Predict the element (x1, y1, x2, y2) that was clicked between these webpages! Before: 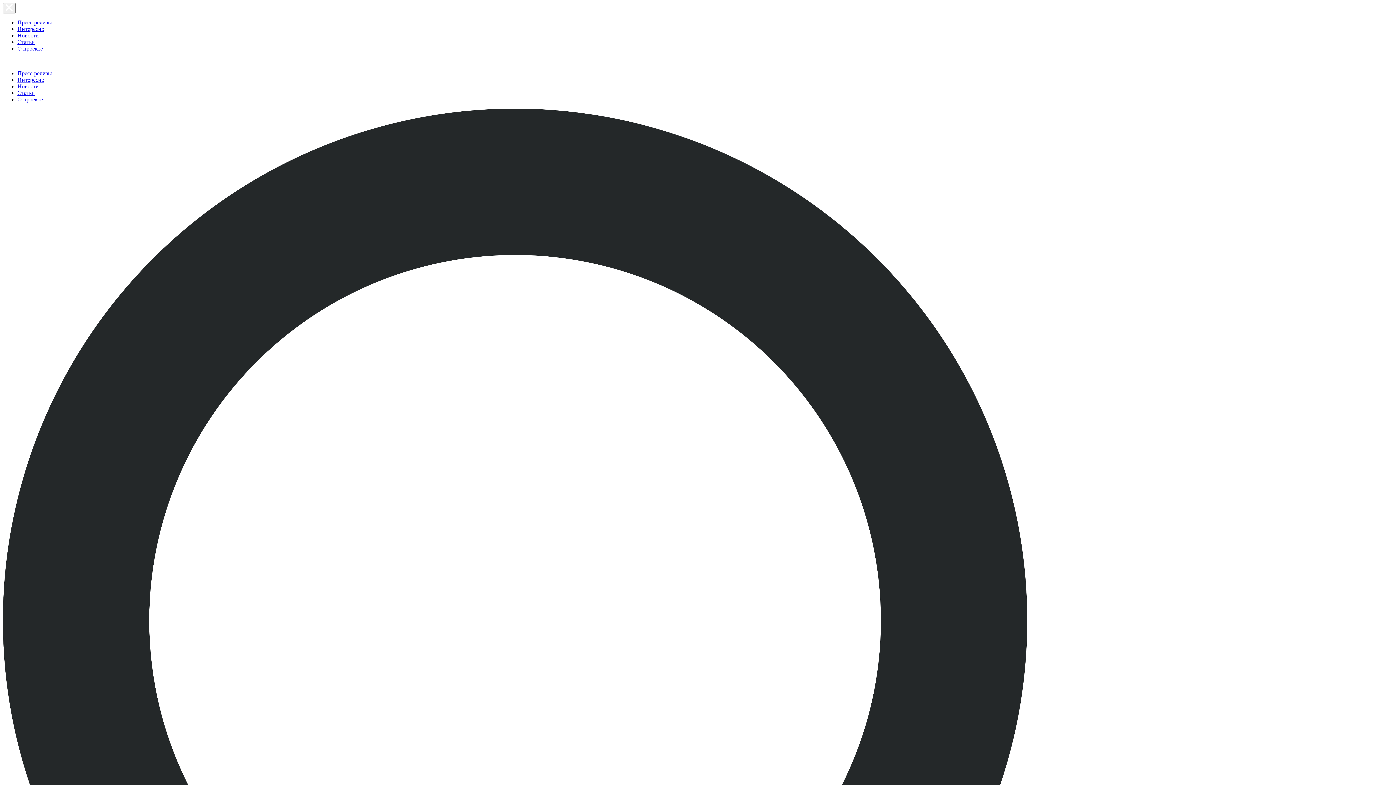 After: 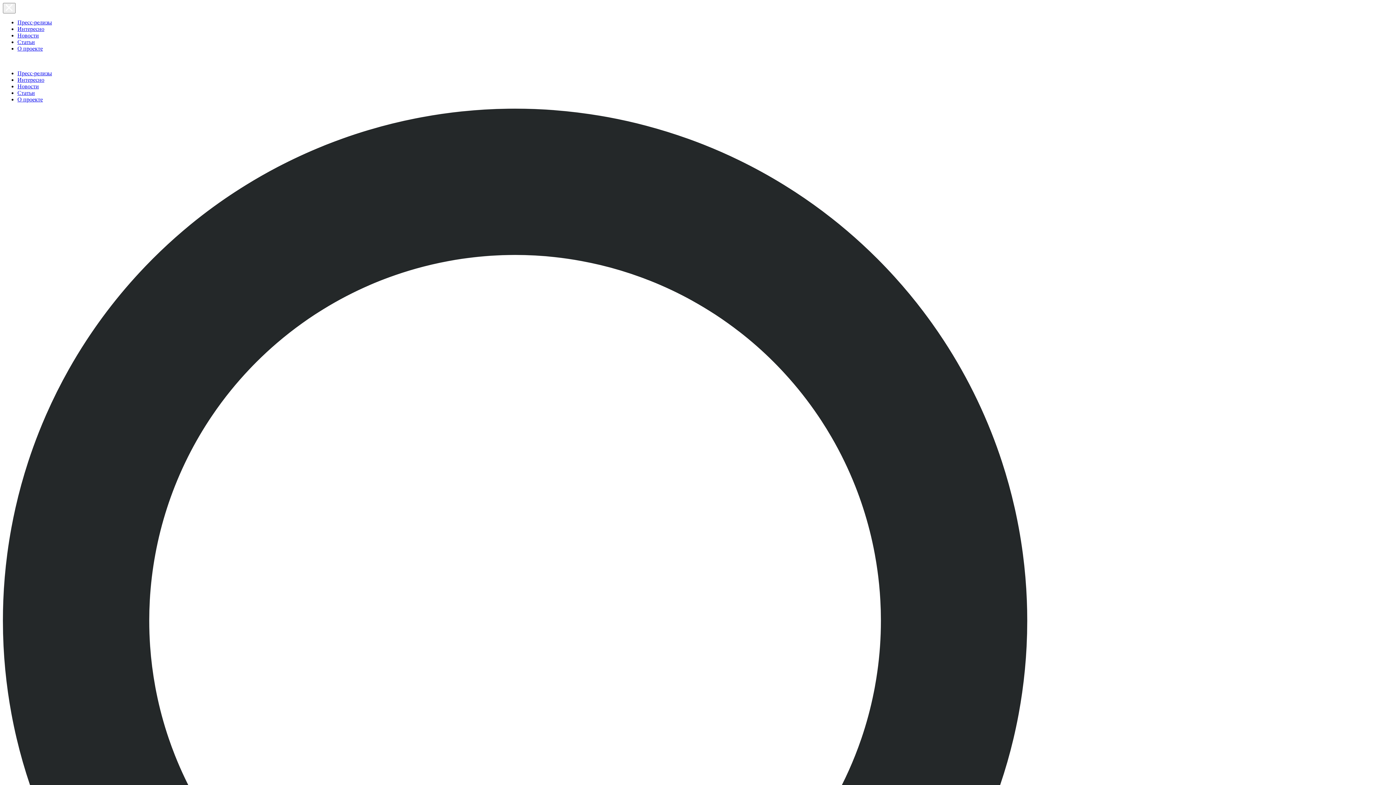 Action: bbox: (17, 25, 44, 32) label: Интересно